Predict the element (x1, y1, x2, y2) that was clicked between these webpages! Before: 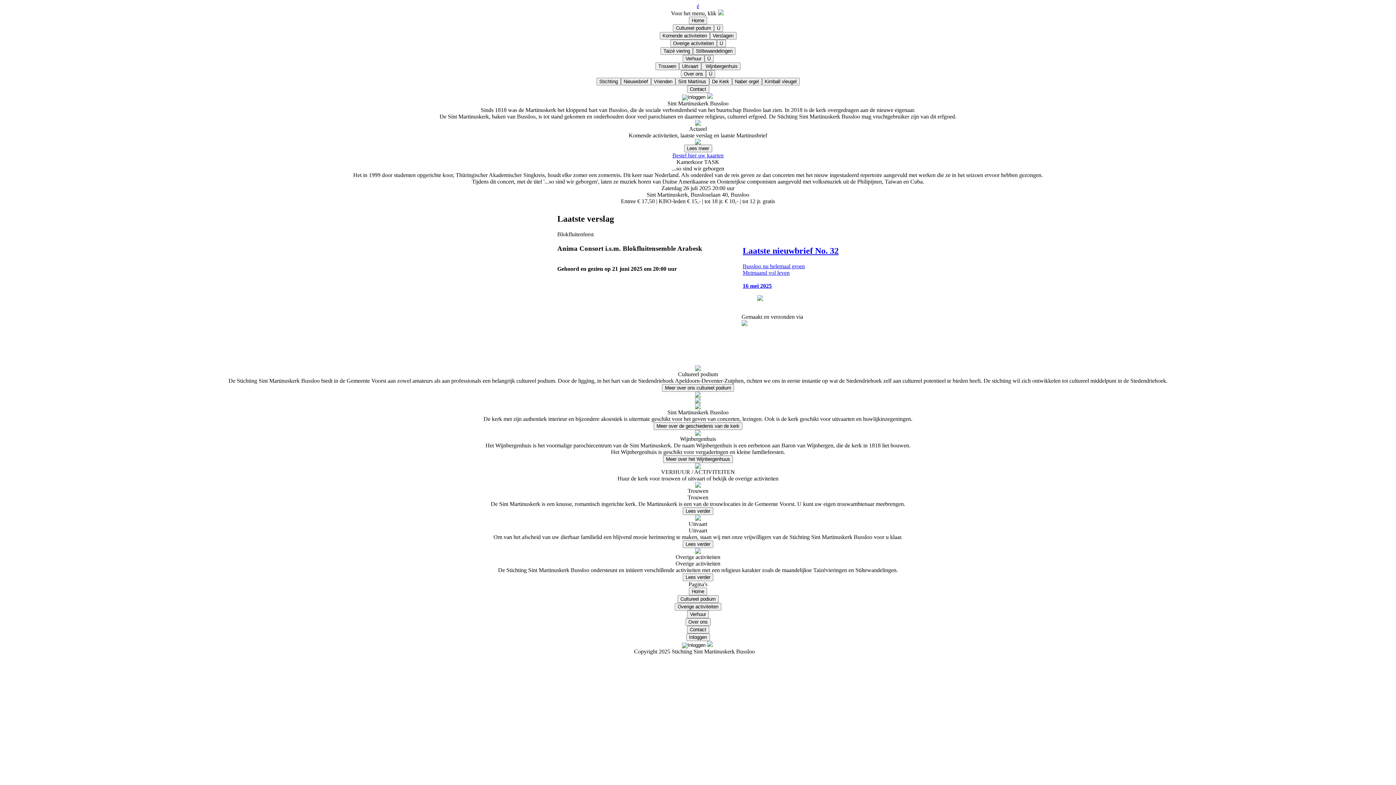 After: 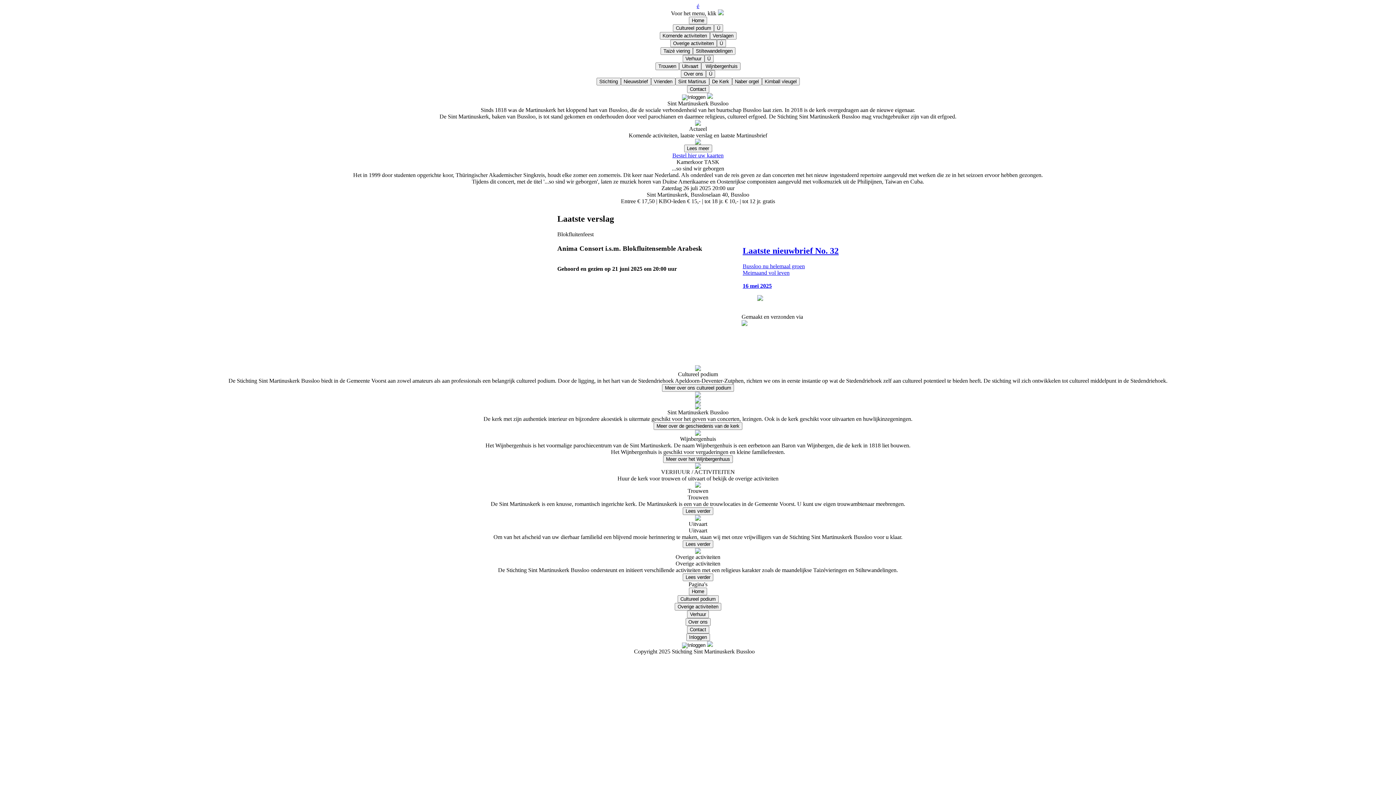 Action: label: Bestel hier uw kaarten bbox: (2, 152, 1393, 158)